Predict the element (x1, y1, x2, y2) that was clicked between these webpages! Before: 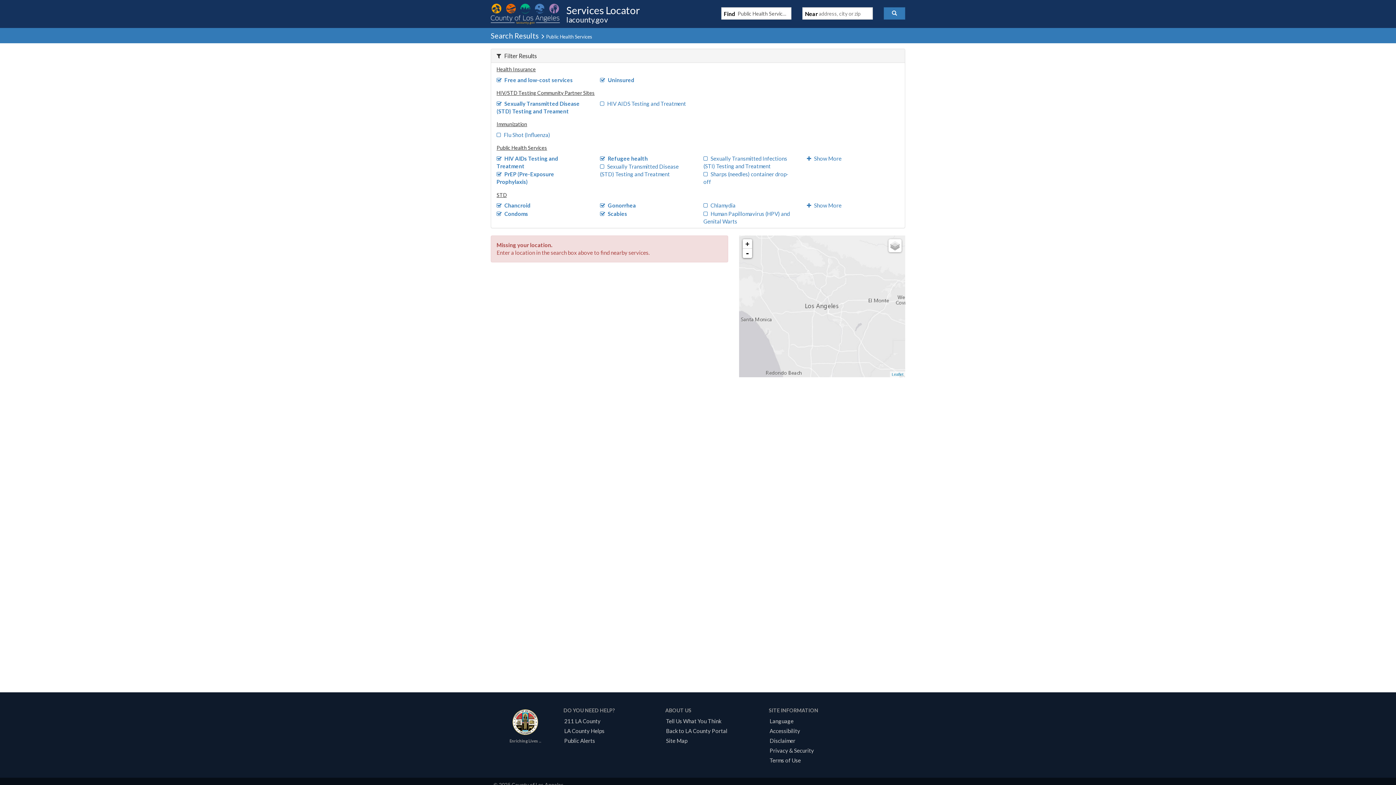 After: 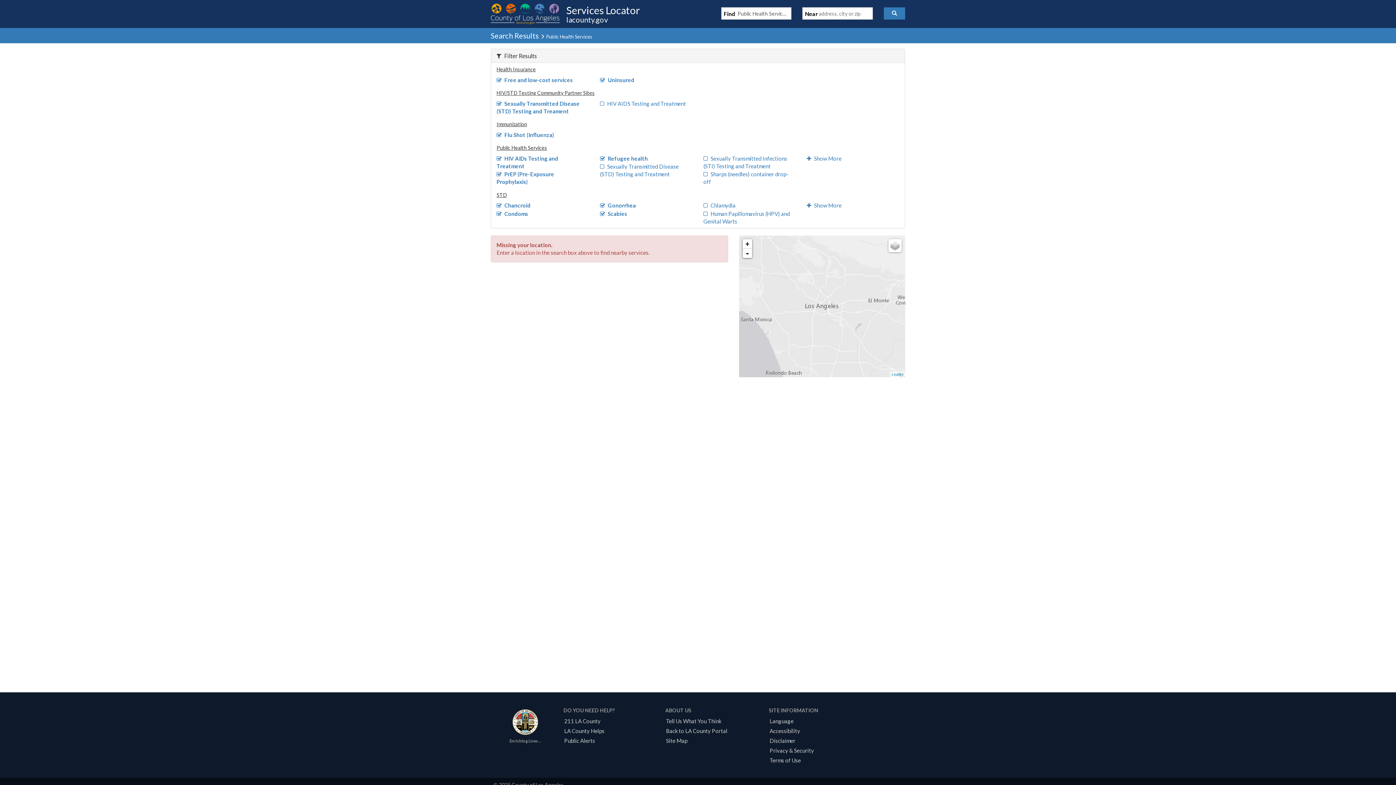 Action: label: Flu Shot (Influenza) bbox: (496, 131, 550, 138)